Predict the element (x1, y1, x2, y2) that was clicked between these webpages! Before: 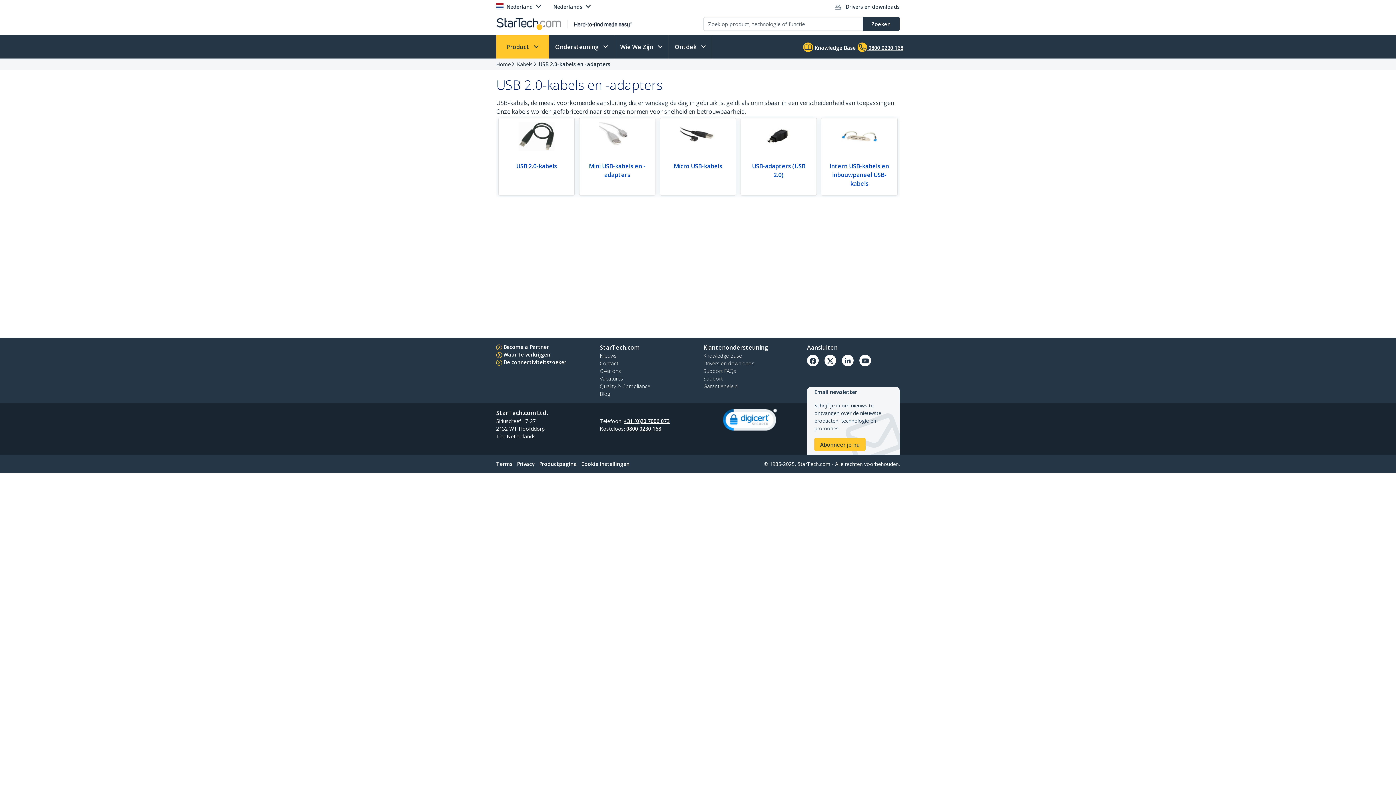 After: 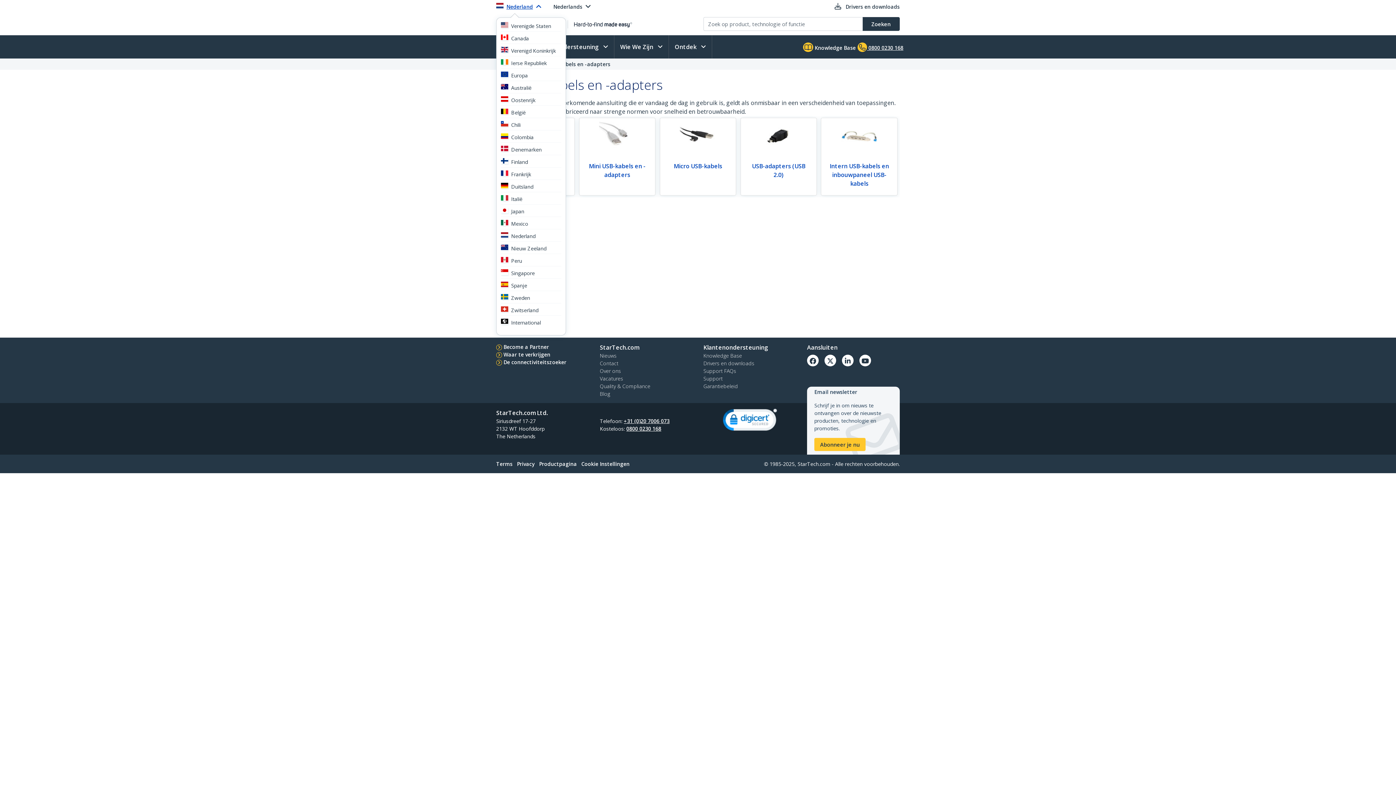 Action: label: Nederland bbox: (506, 3, 533, 10)